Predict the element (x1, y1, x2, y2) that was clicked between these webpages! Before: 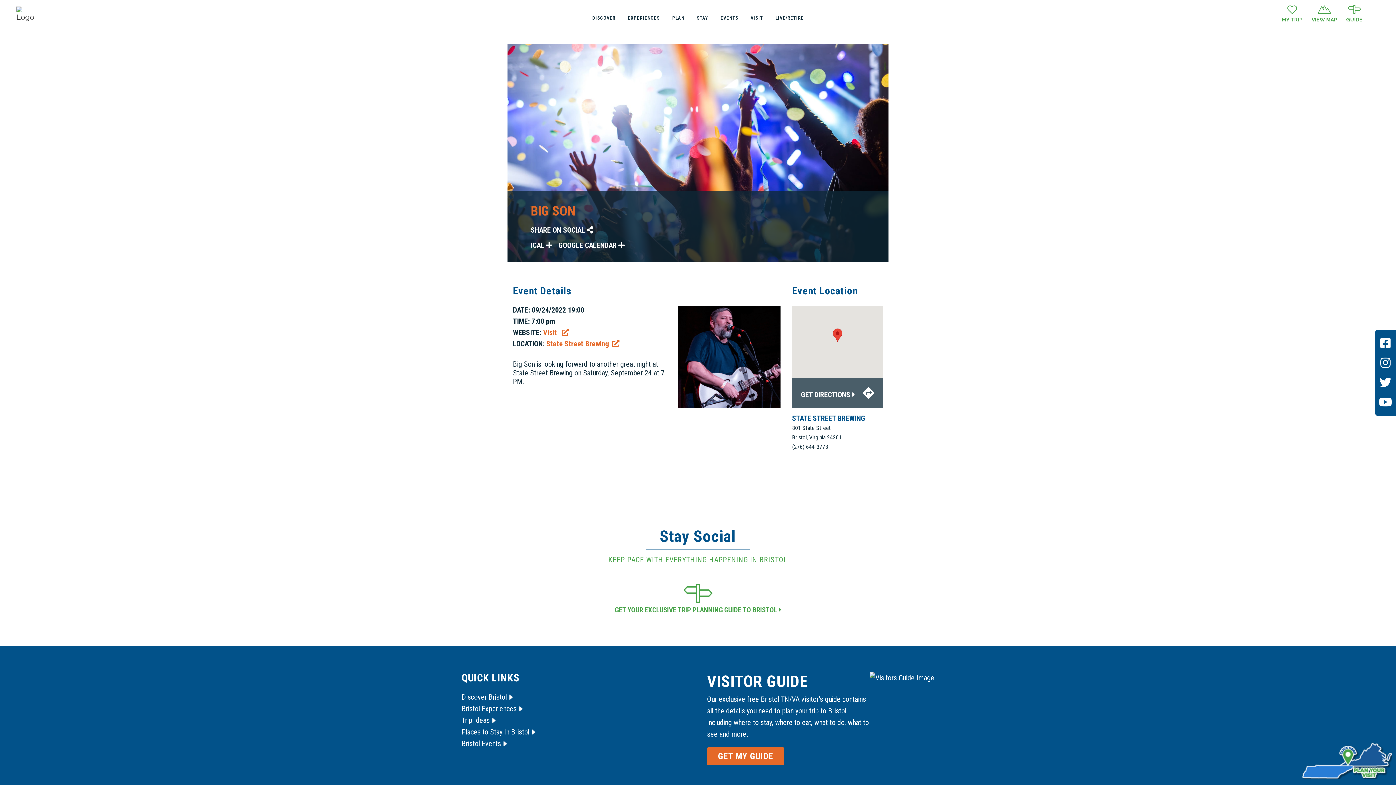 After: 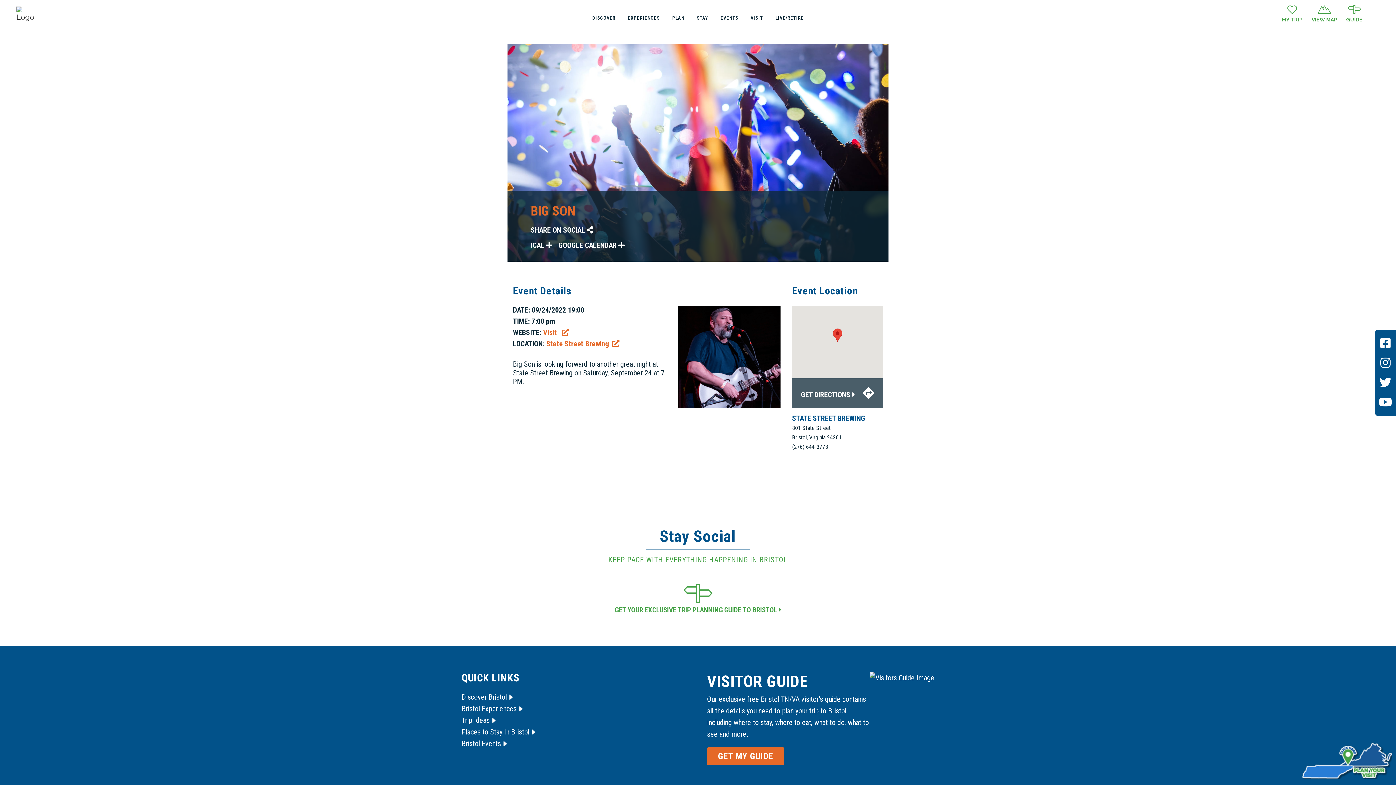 Action: bbox: (543, 328, 569, 337) label: Visit 